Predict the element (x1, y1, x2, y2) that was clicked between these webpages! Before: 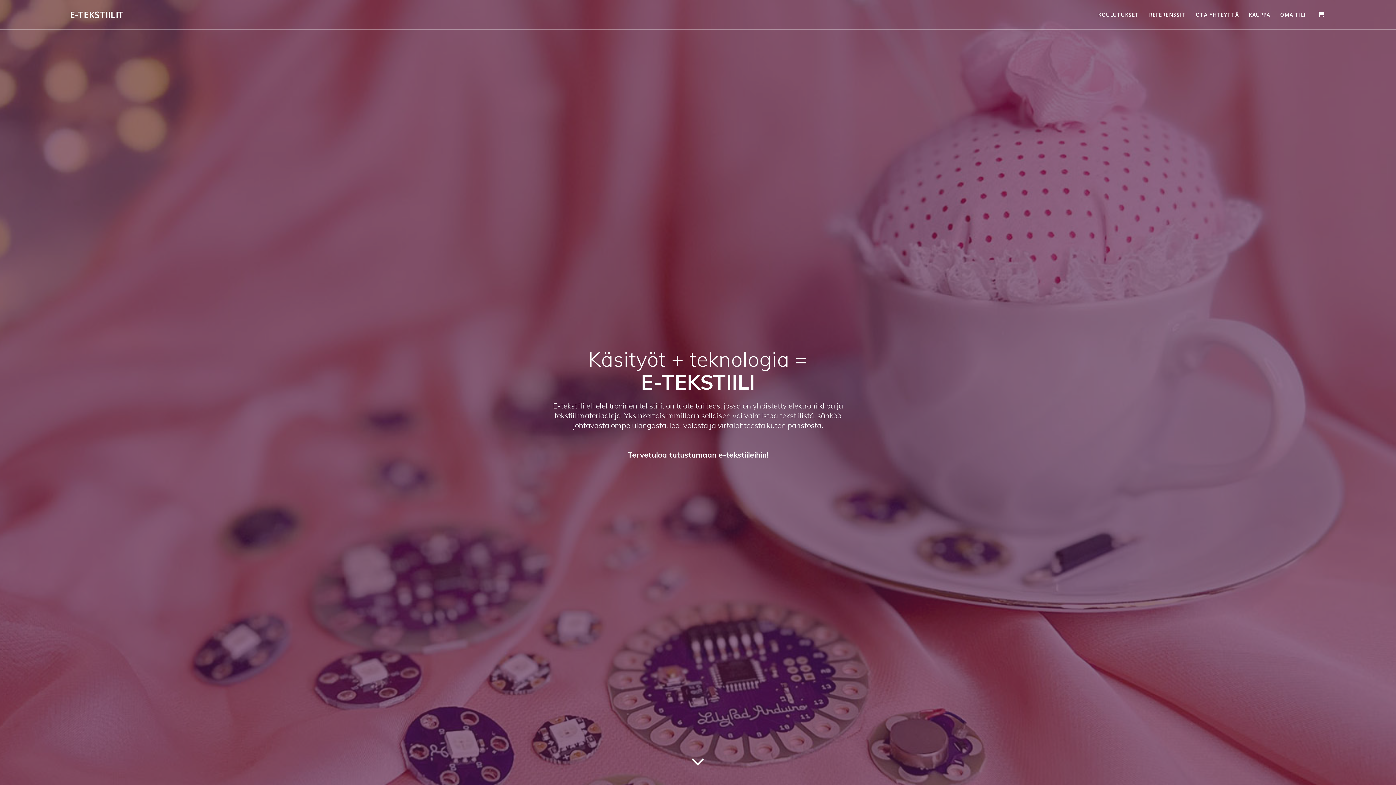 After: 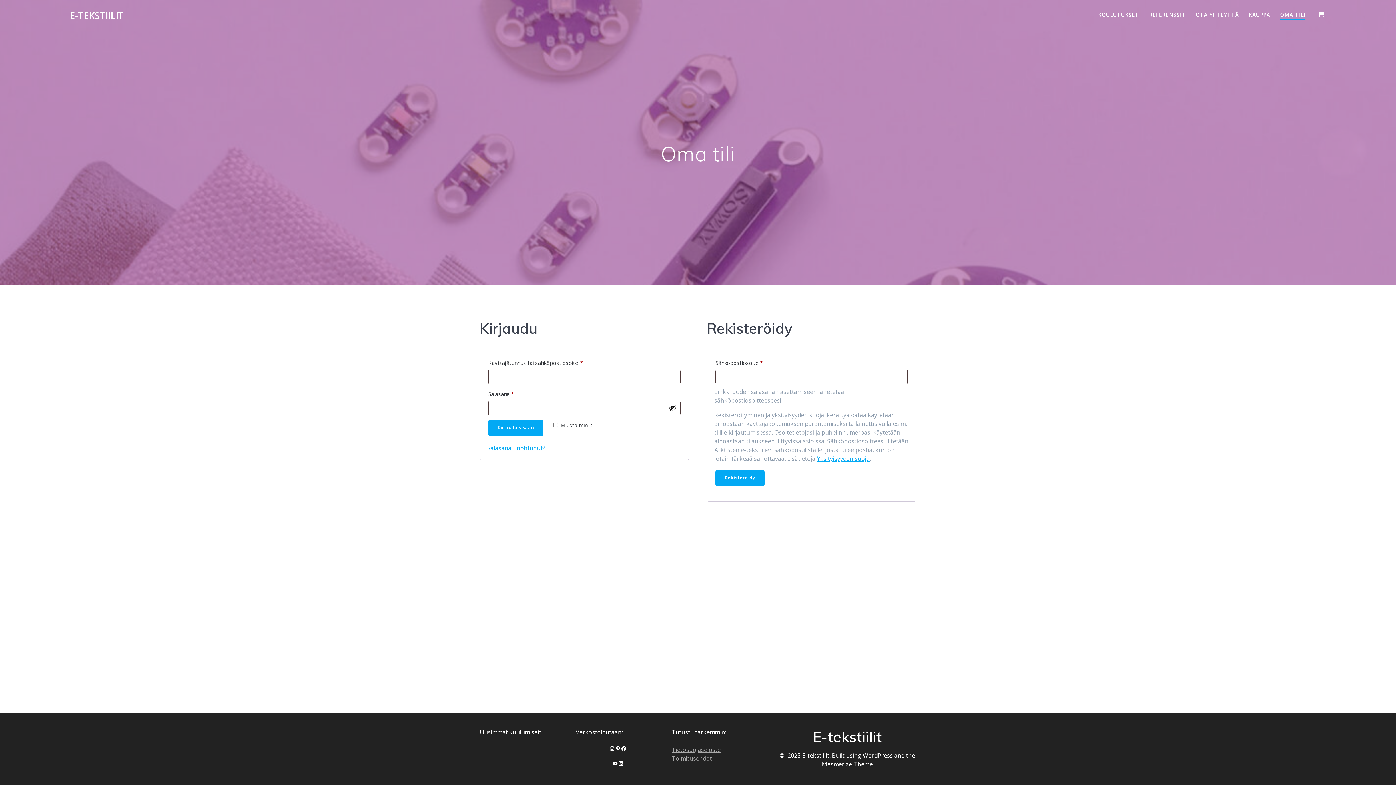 Action: label: OMA TILI bbox: (1280, 10, 1305, 18)